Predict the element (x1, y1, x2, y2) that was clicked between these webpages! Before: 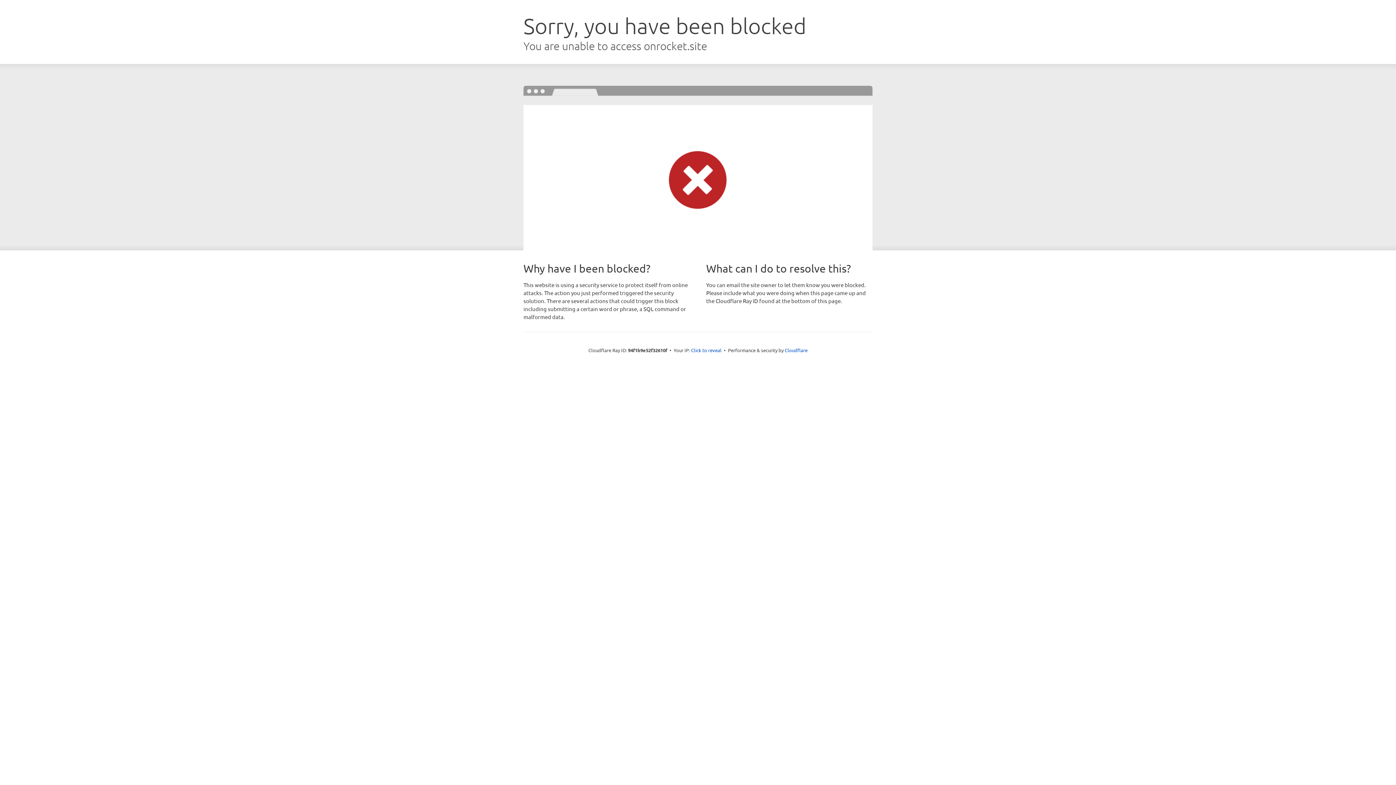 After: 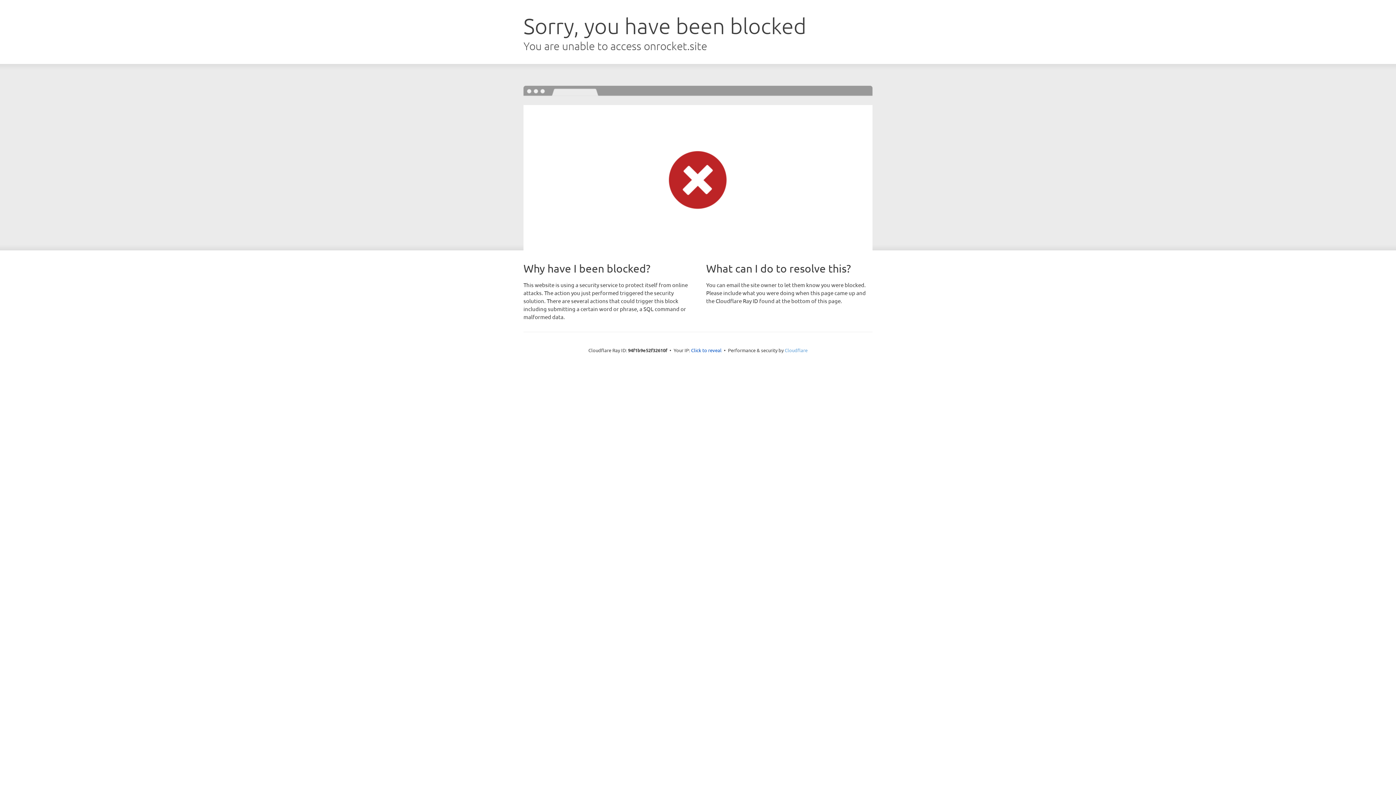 Action: bbox: (784, 347, 807, 353) label: Cloudflare